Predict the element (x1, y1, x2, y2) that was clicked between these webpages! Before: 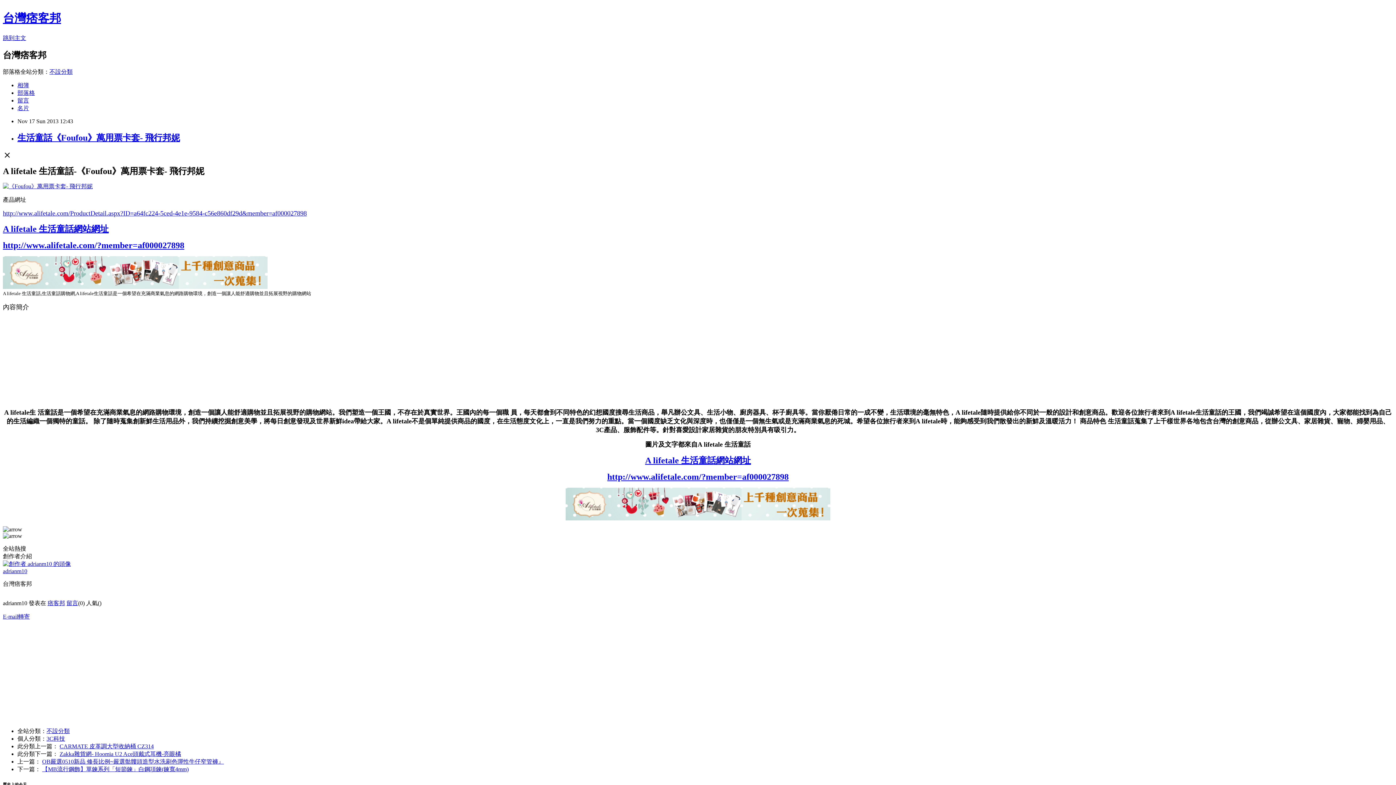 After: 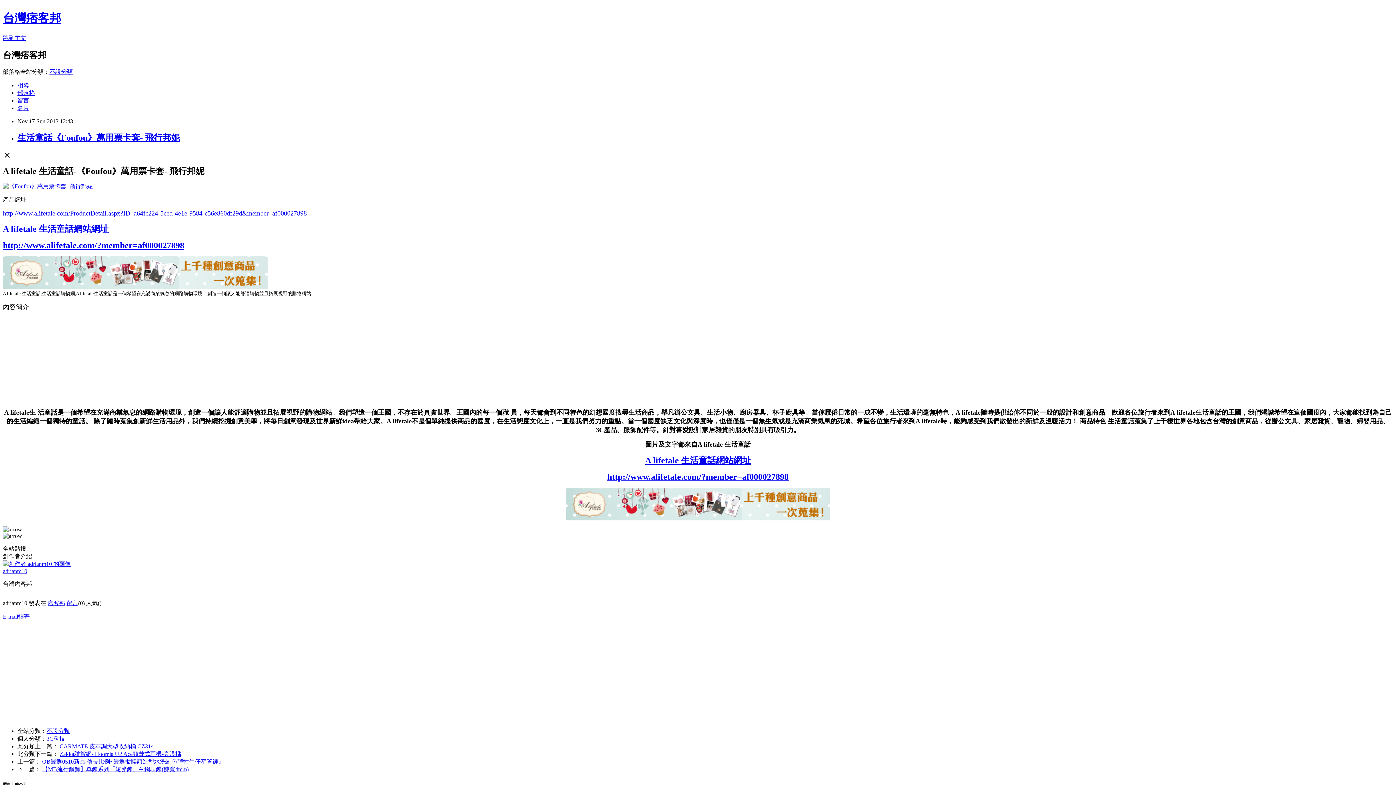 Action: bbox: (2, 283, 267, 290)